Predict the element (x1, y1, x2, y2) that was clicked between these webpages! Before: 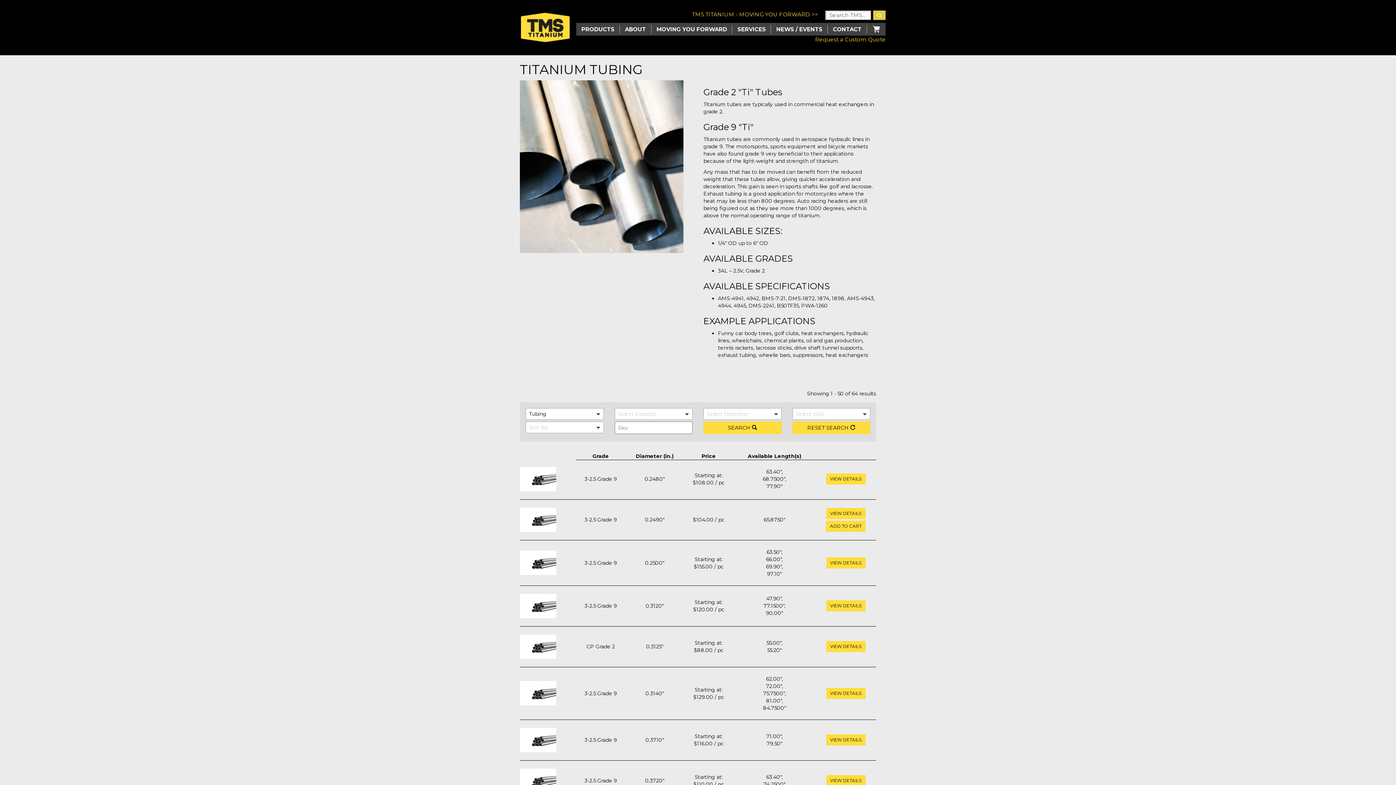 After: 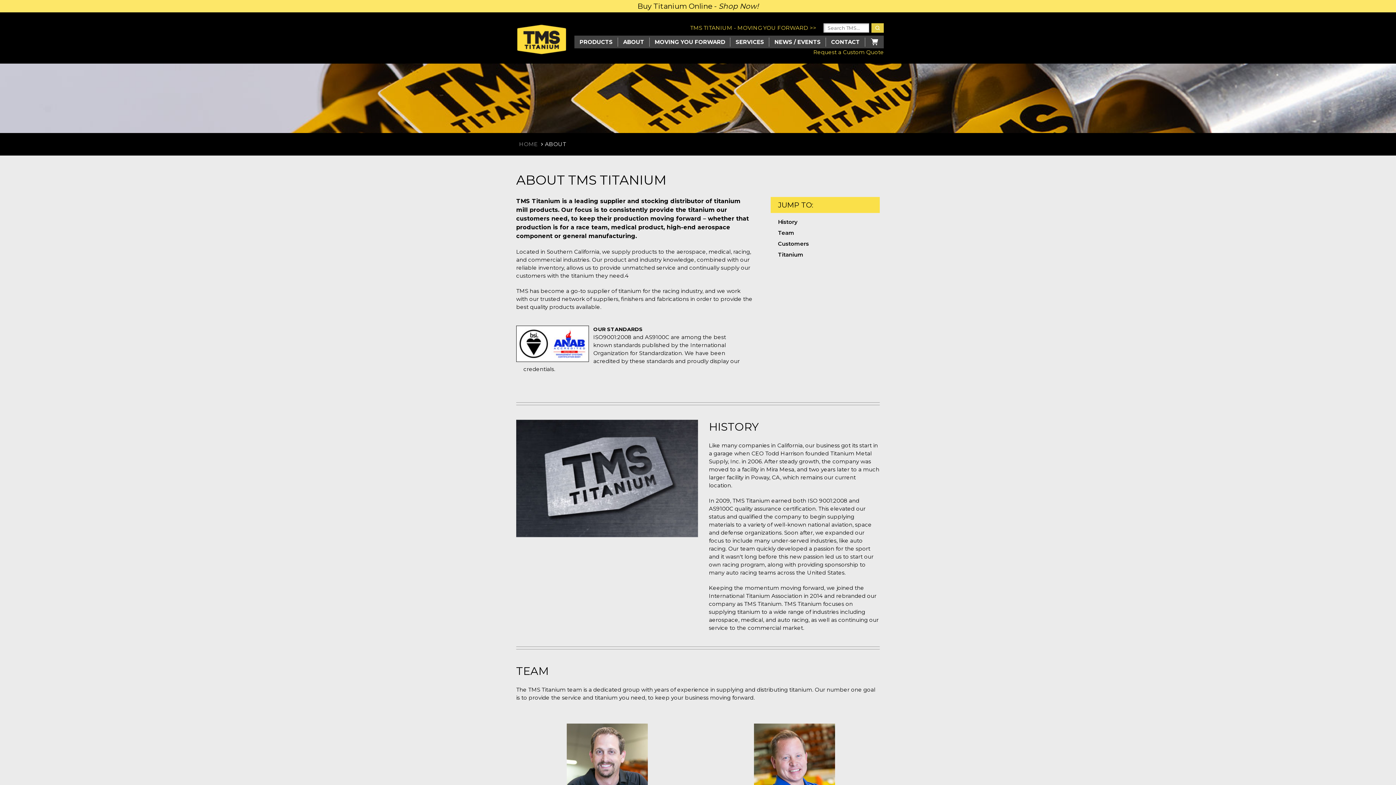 Action: label: ABOUT bbox: (625, 25, 646, 33)